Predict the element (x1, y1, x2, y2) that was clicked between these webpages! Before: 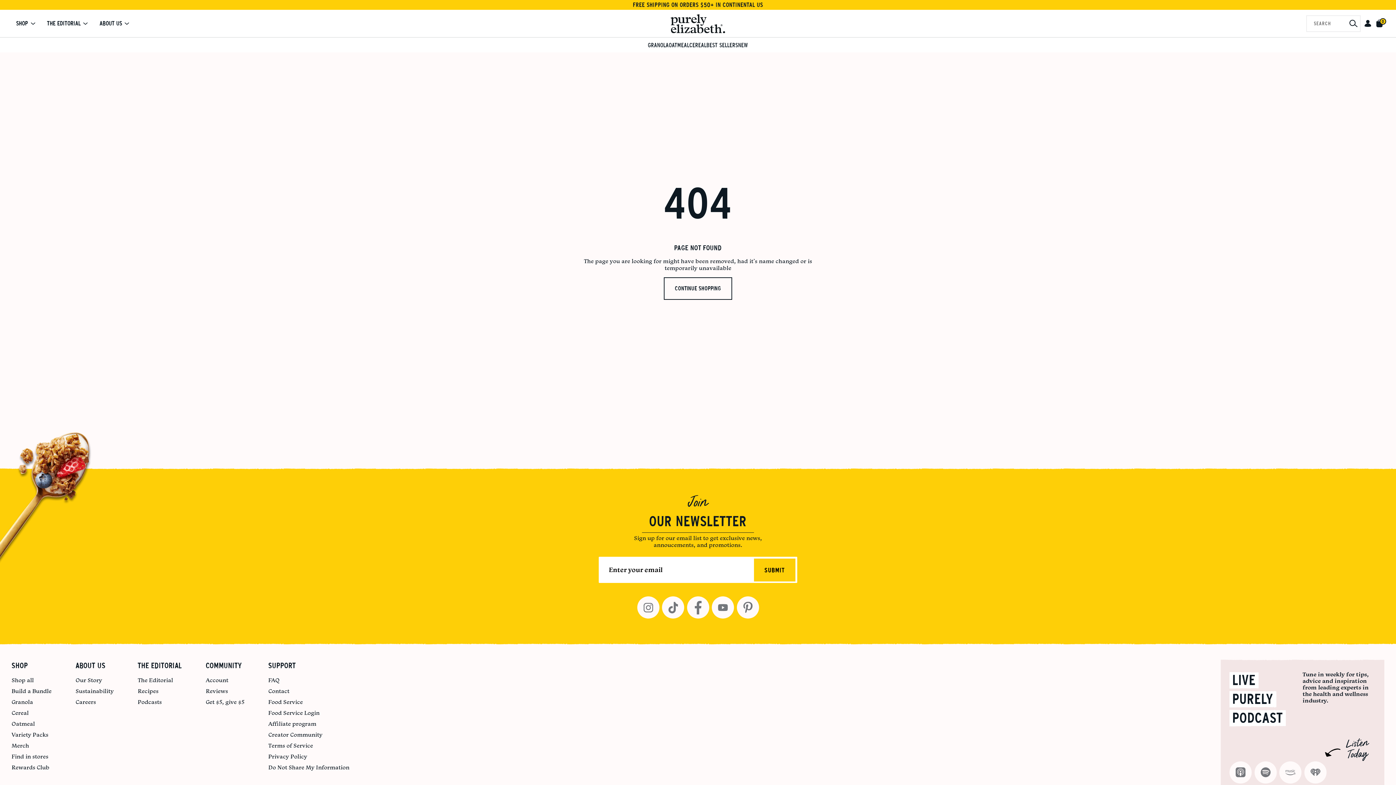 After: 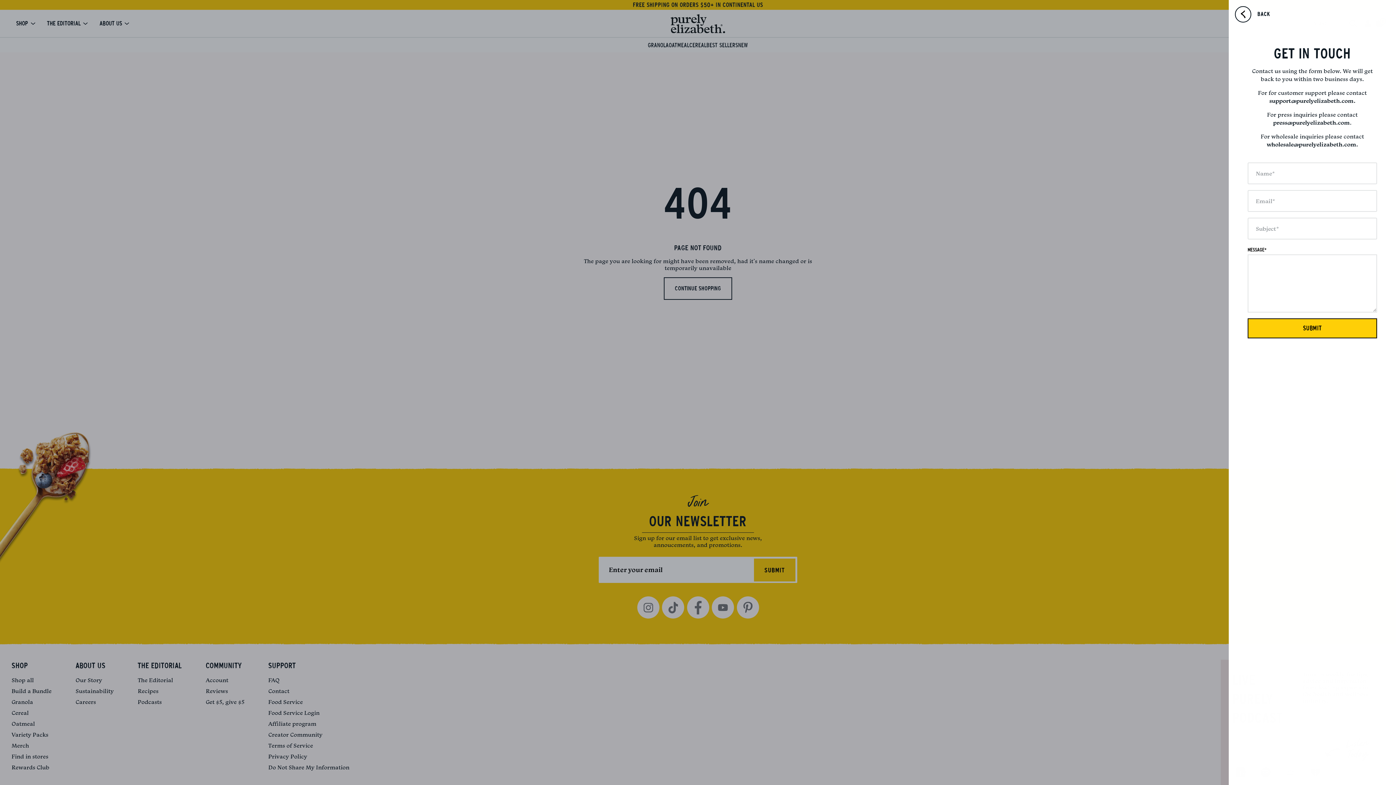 Action: bbox: (268, 685, 289, 696) label: Contact